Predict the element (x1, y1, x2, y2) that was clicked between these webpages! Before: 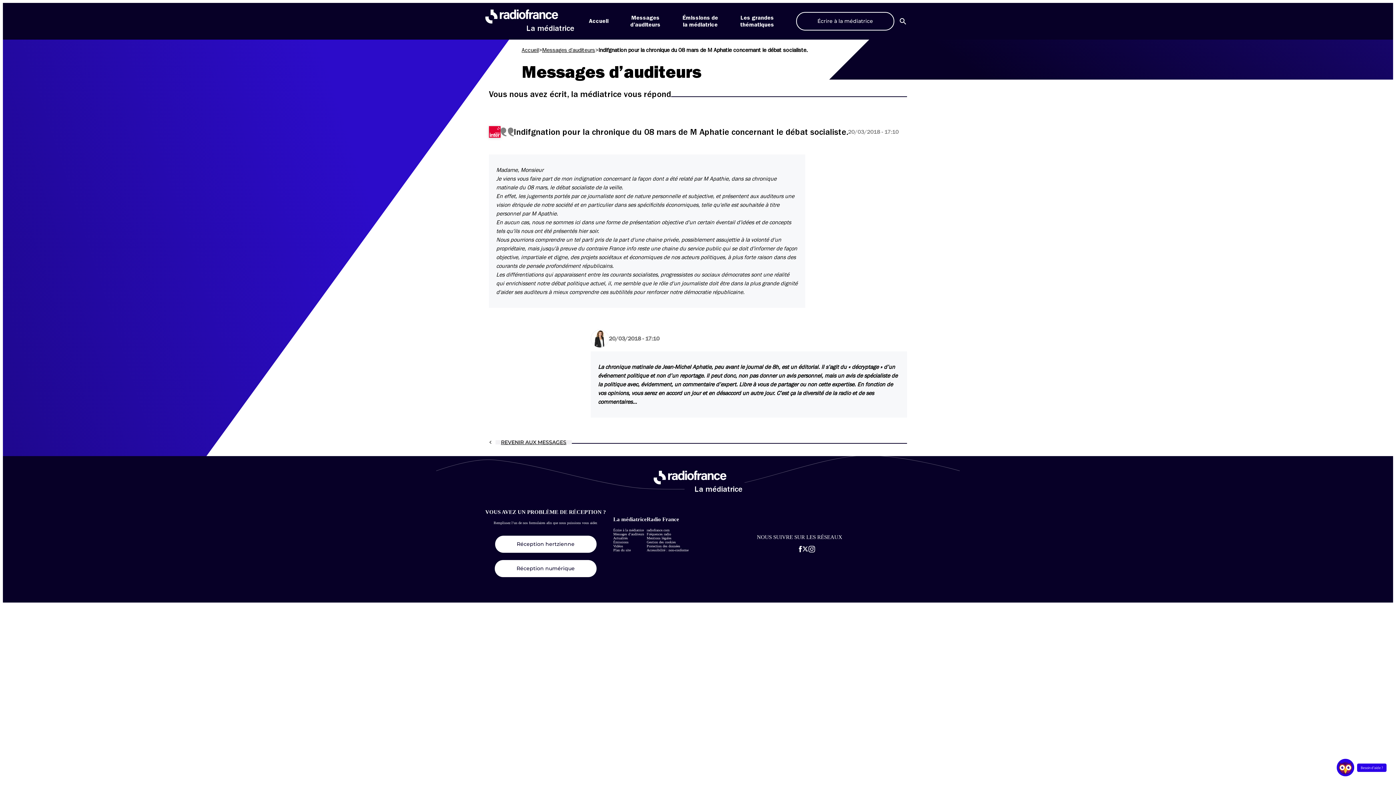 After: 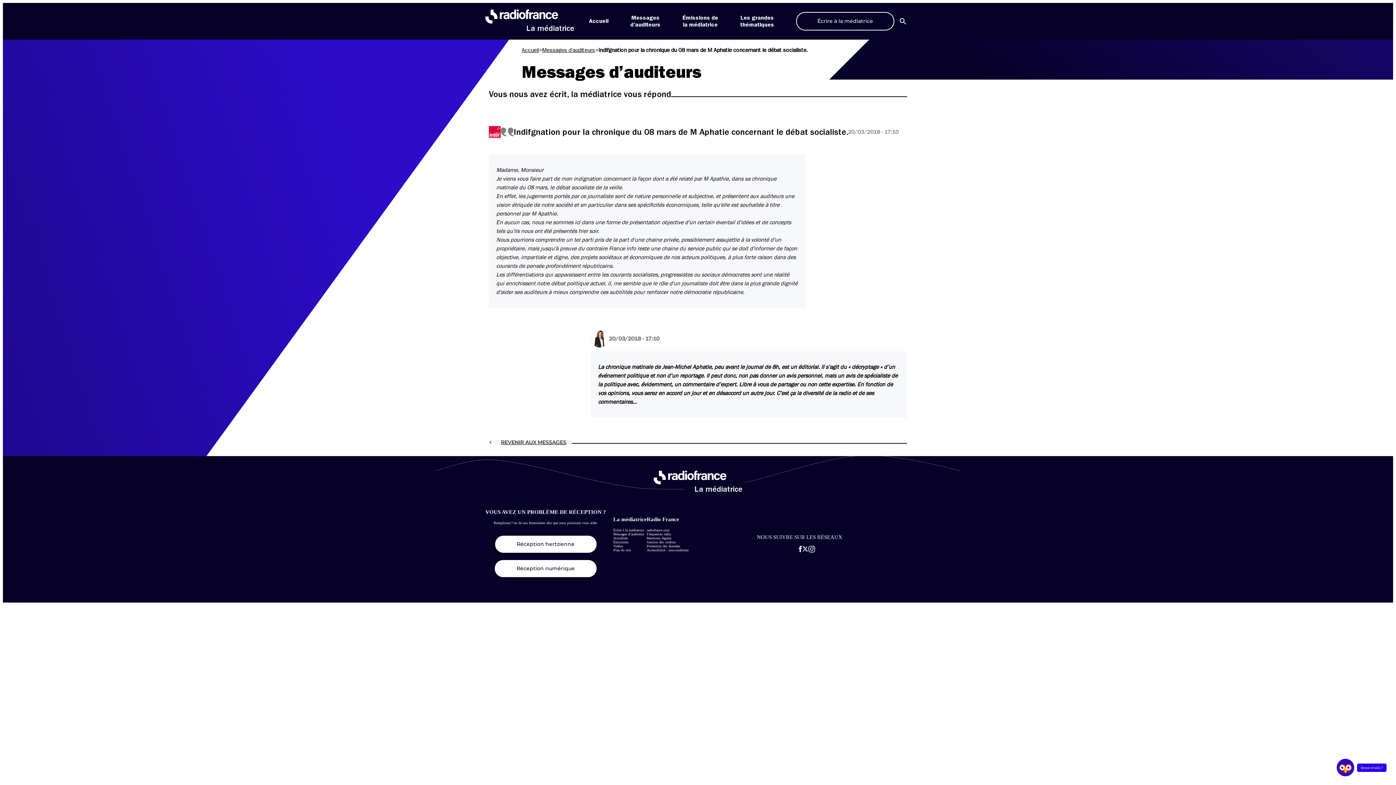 Action: bbox: (802, 546, 808, 552) label: Aller sur la page Twitter de la Médiatrice